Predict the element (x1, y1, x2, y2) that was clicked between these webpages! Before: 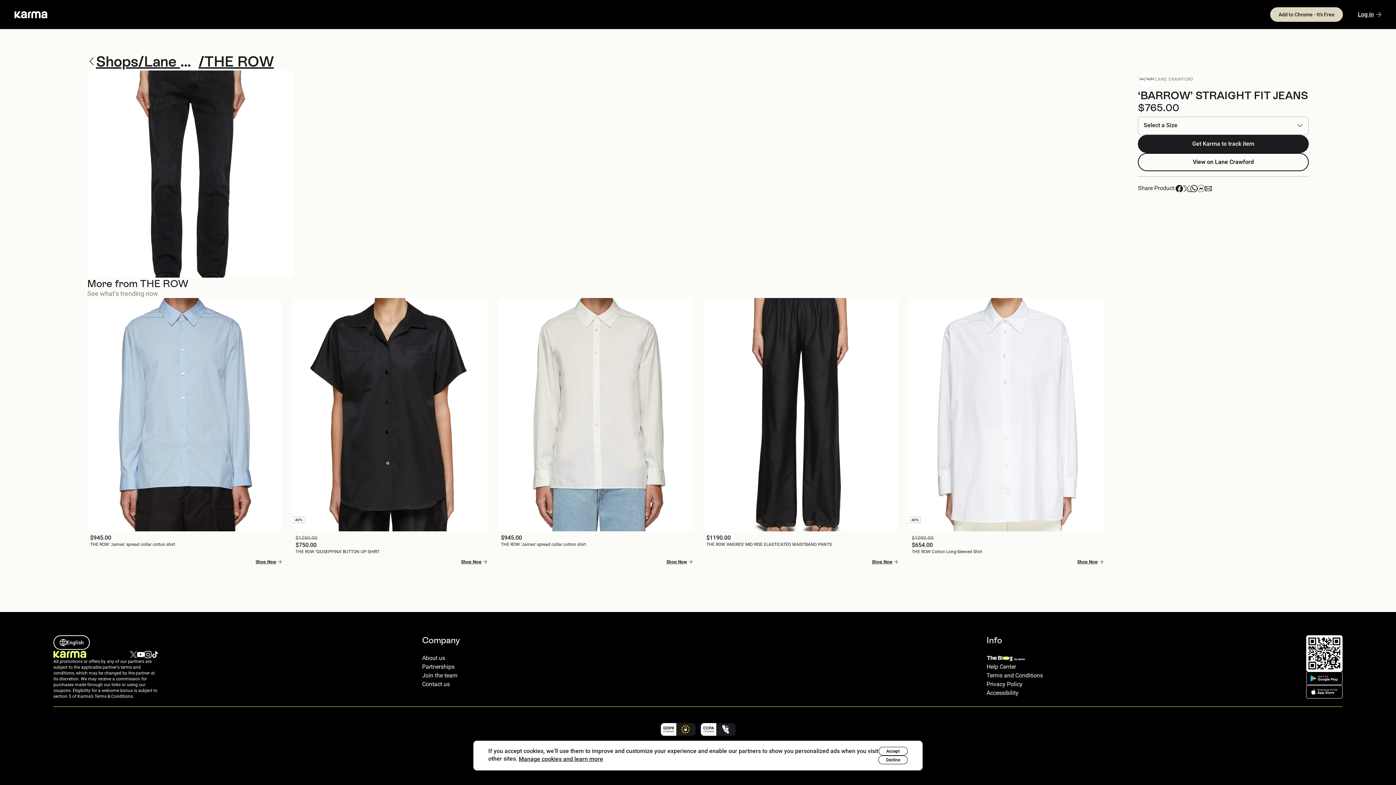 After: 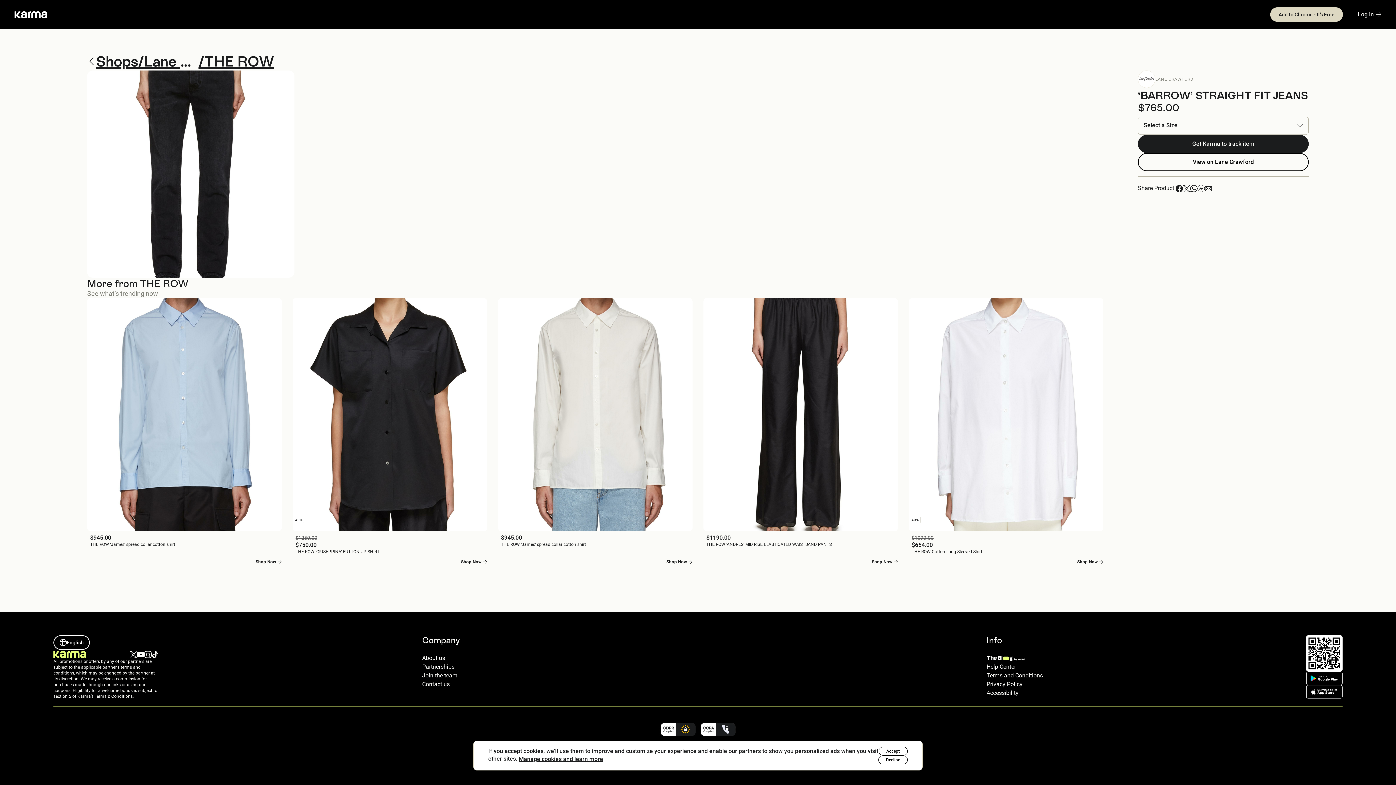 Action: bbox: (1176, 184, 1183, 192)